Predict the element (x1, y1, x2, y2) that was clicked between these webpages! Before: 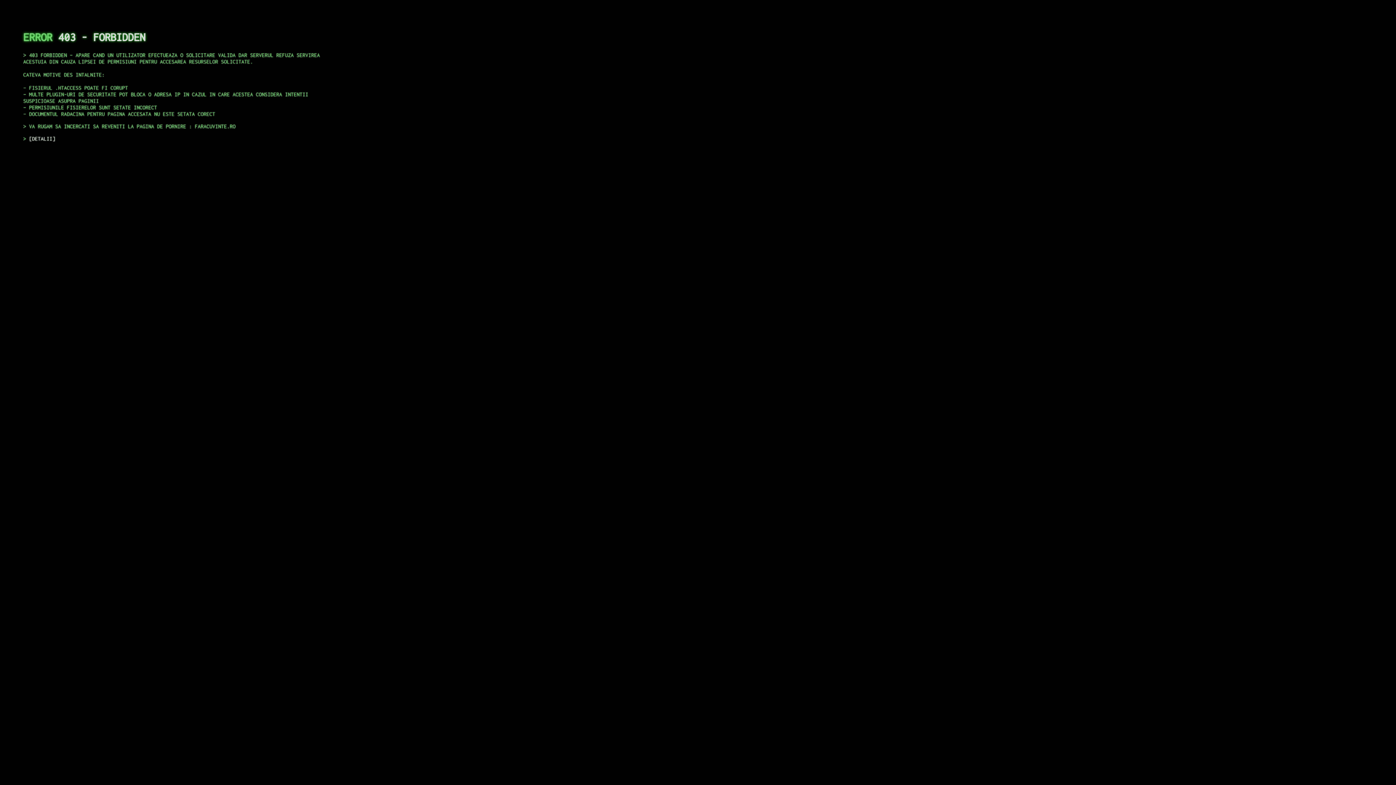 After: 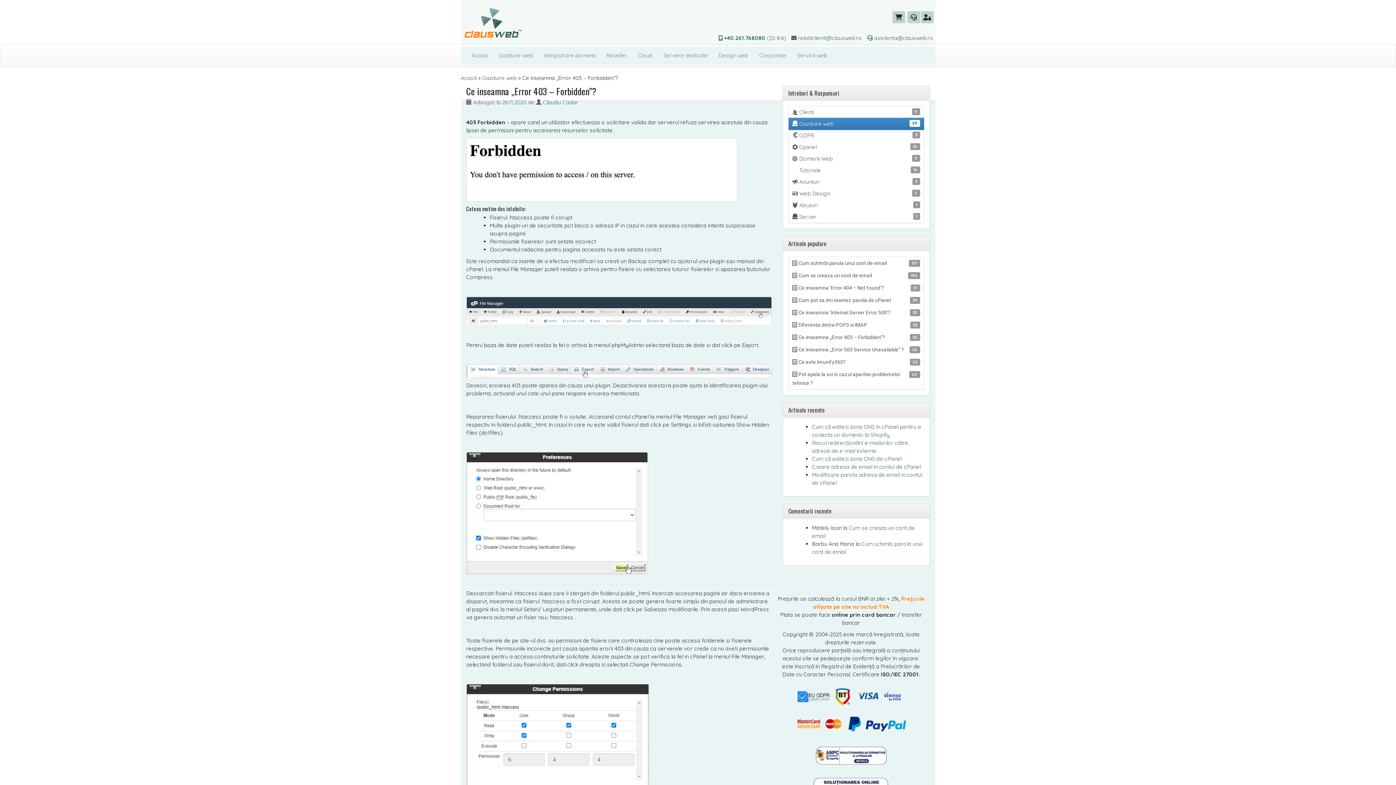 Action: bbox: (29, 135, 55, 141) label: DETALII